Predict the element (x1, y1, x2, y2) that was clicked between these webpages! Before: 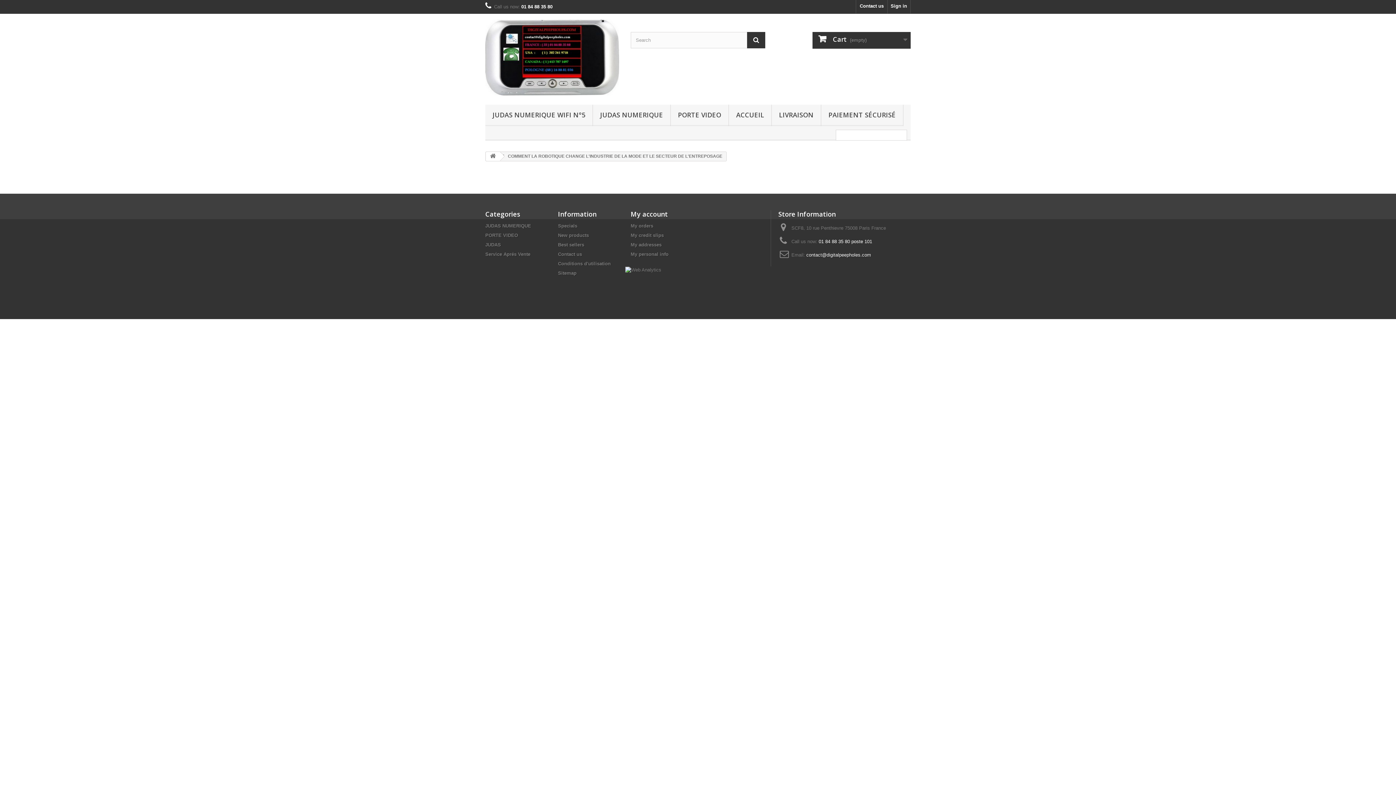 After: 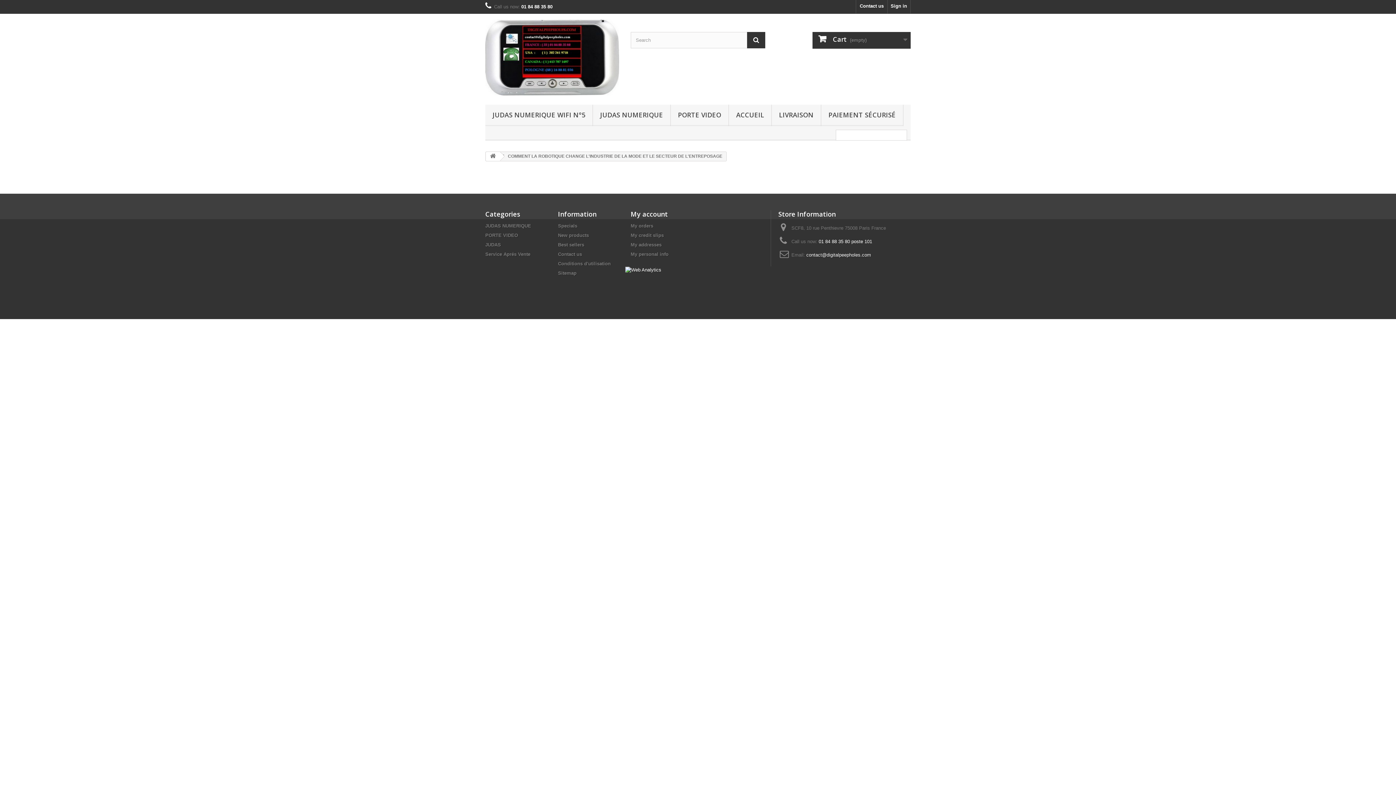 Action: bbox: (625, 266, 661, 272)